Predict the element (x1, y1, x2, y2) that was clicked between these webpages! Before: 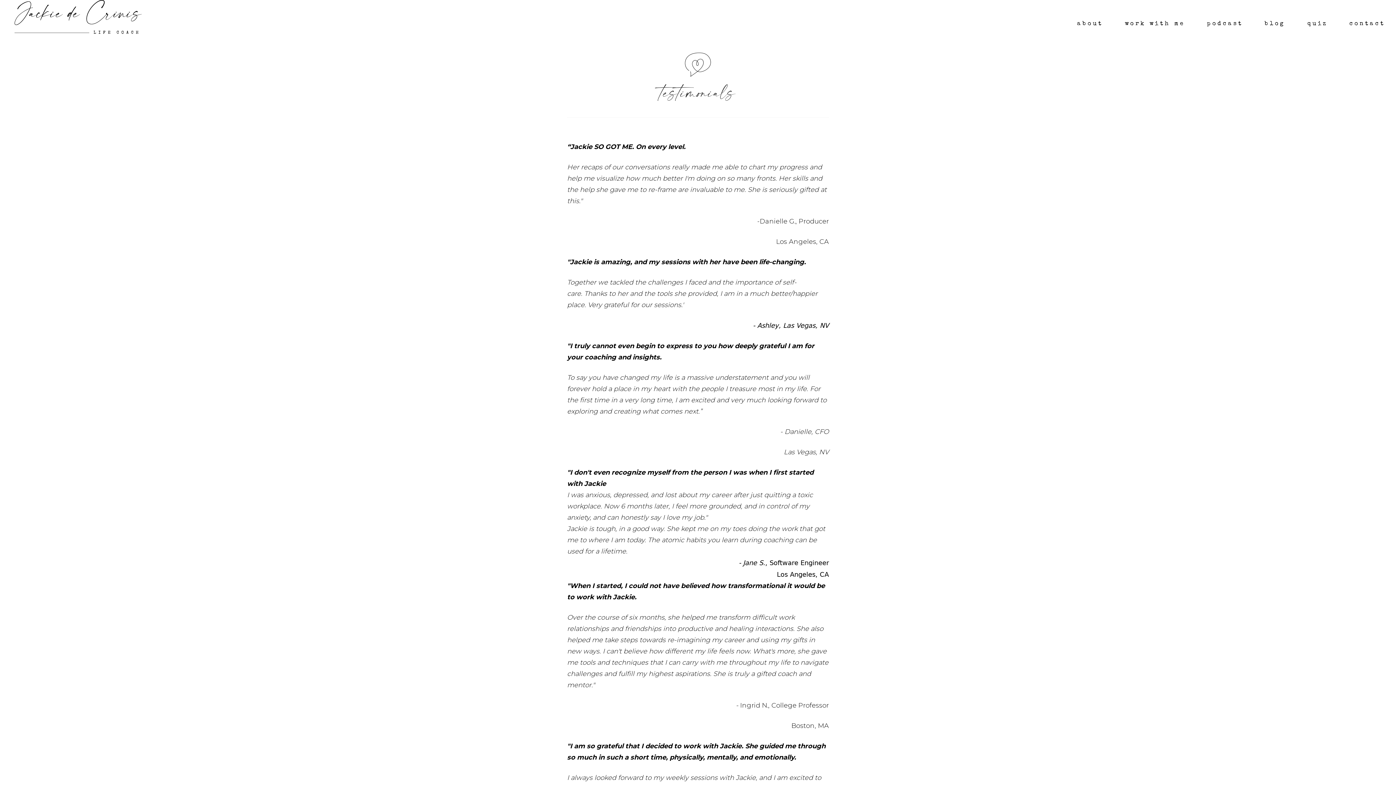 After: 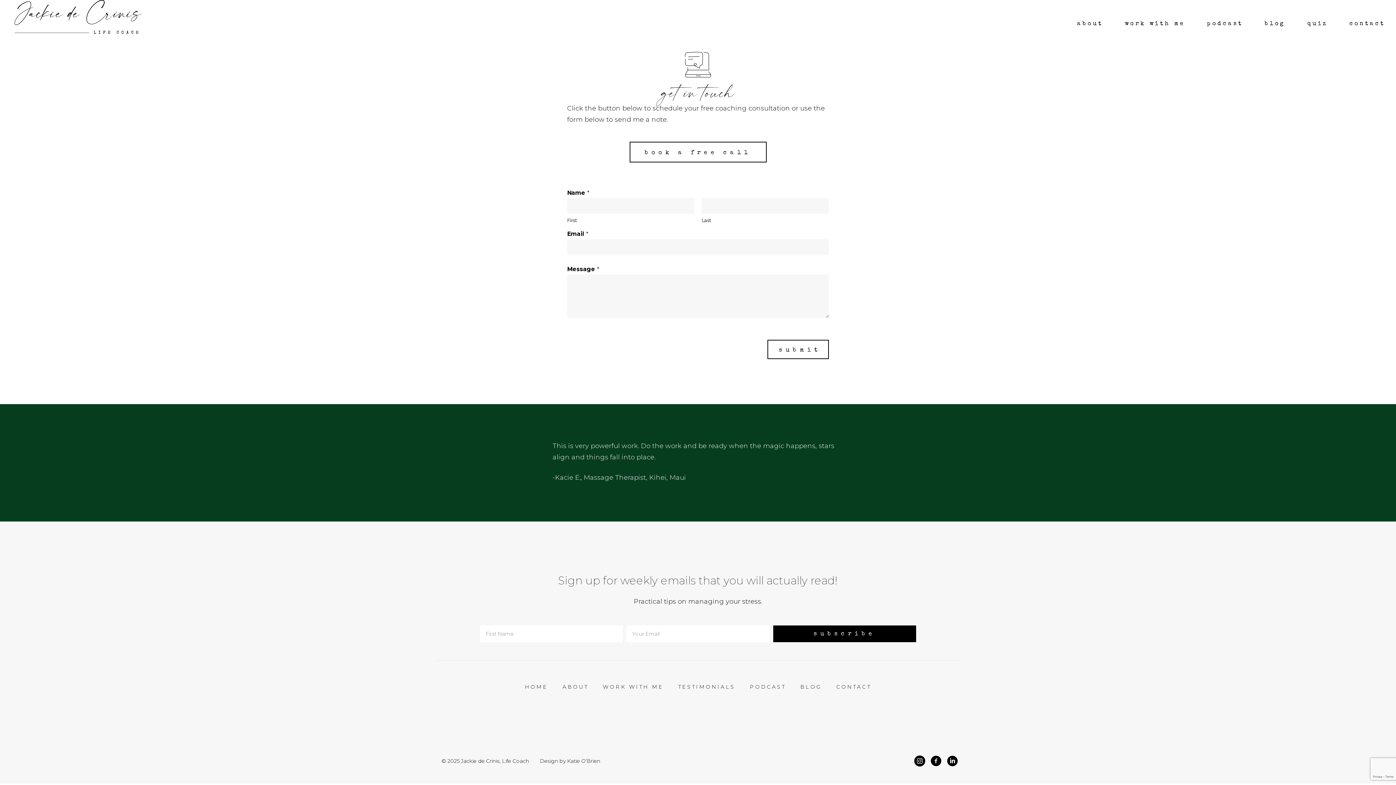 Action: label: contact bbox: (1346, 17, 1389, 30)